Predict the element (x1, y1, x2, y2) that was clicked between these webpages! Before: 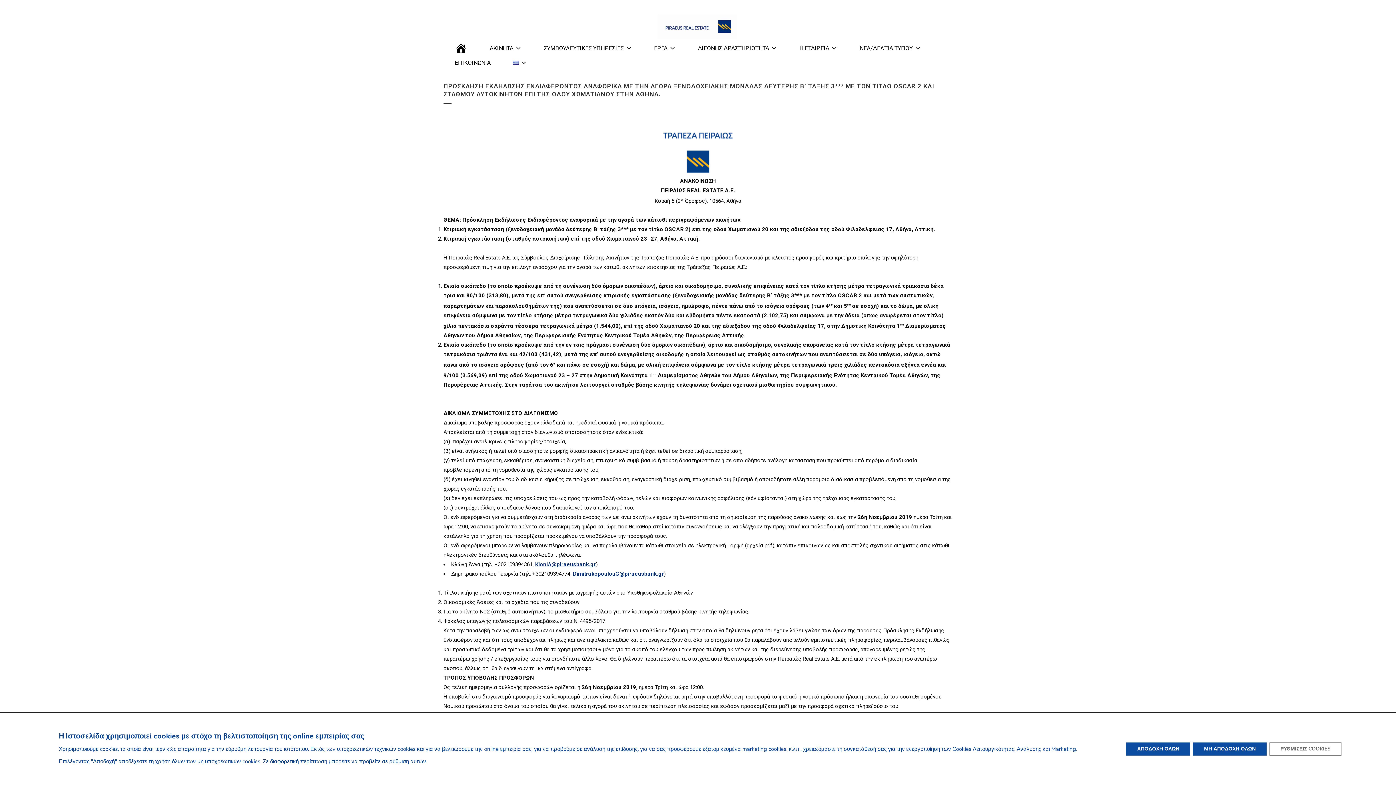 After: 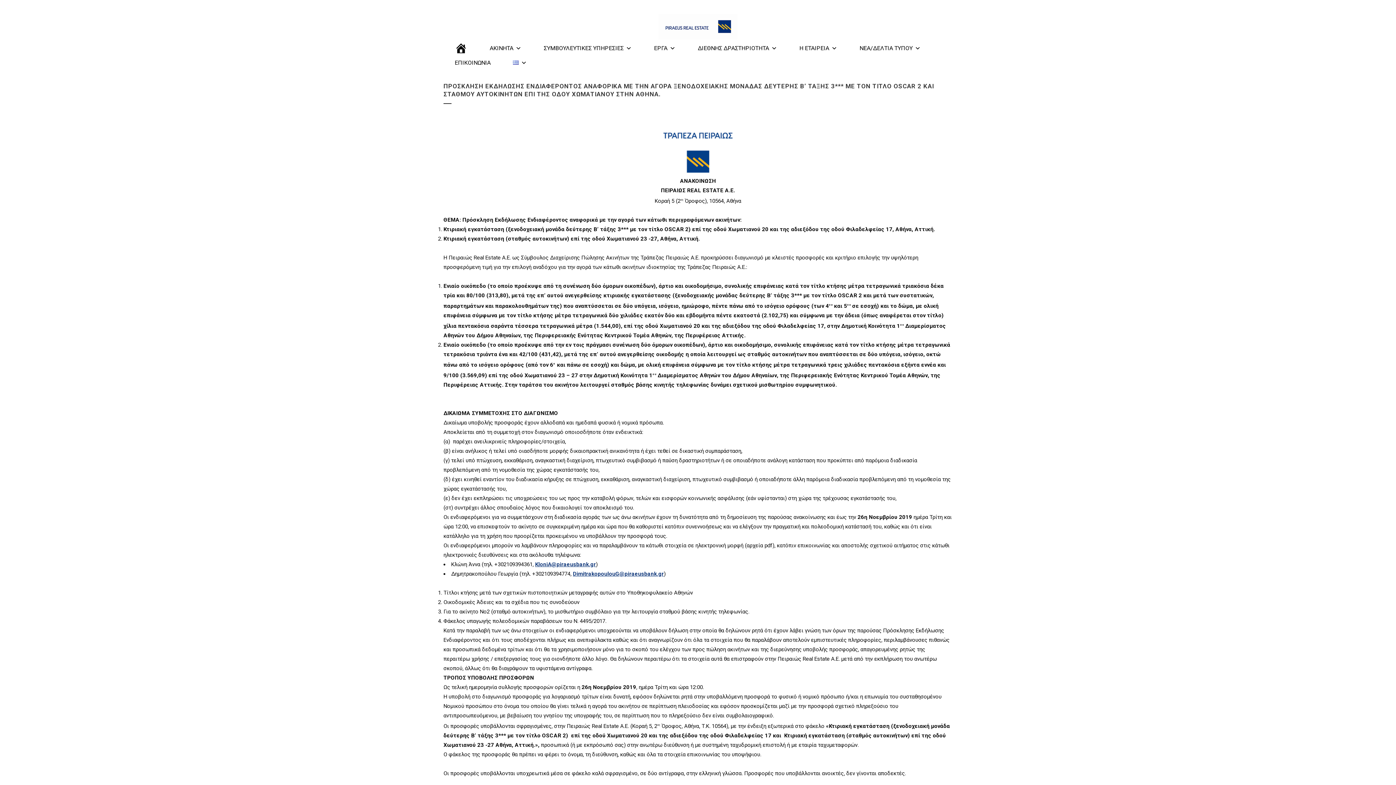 Action: label: ΑΠΟΔΟΧΗ ΟΛΩΝ bbox: (1126, 742, 1190, 755)